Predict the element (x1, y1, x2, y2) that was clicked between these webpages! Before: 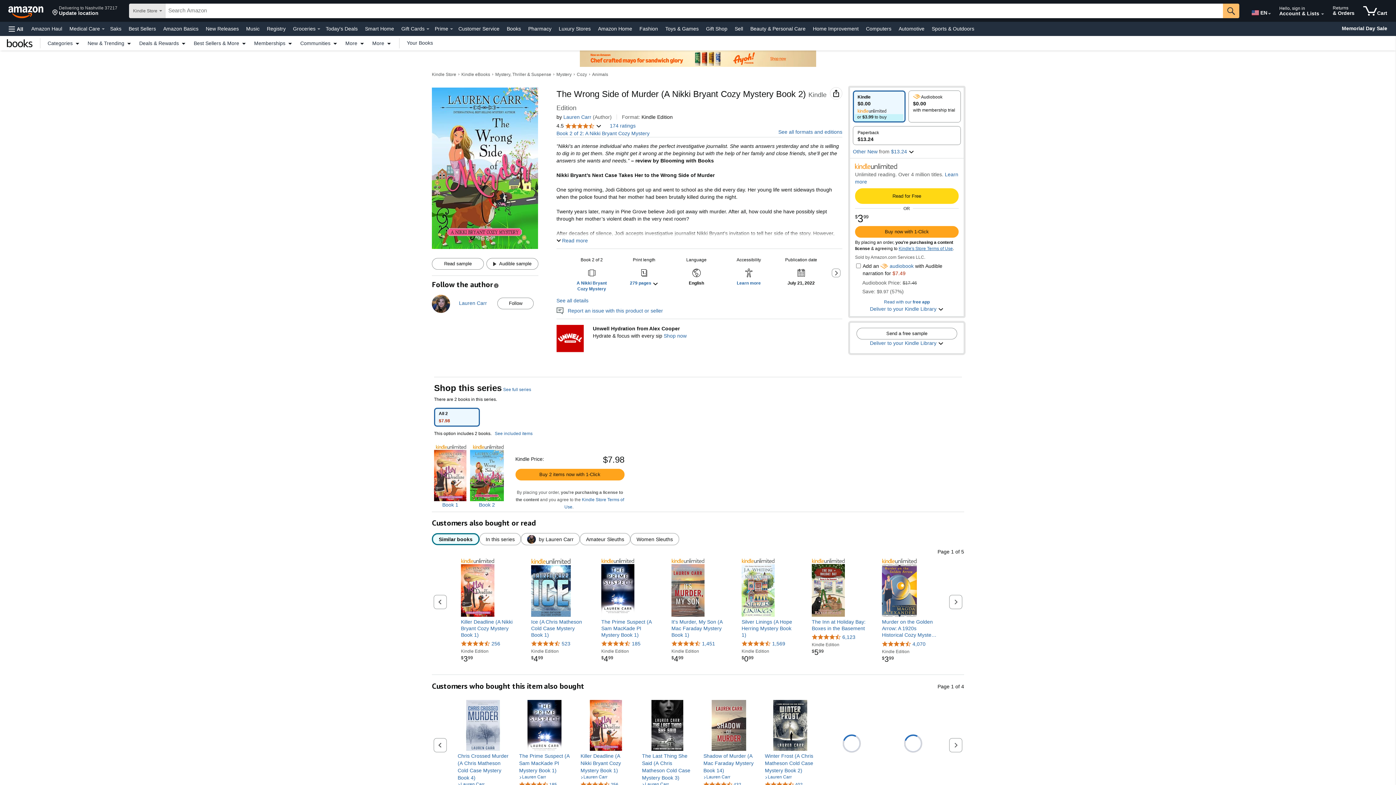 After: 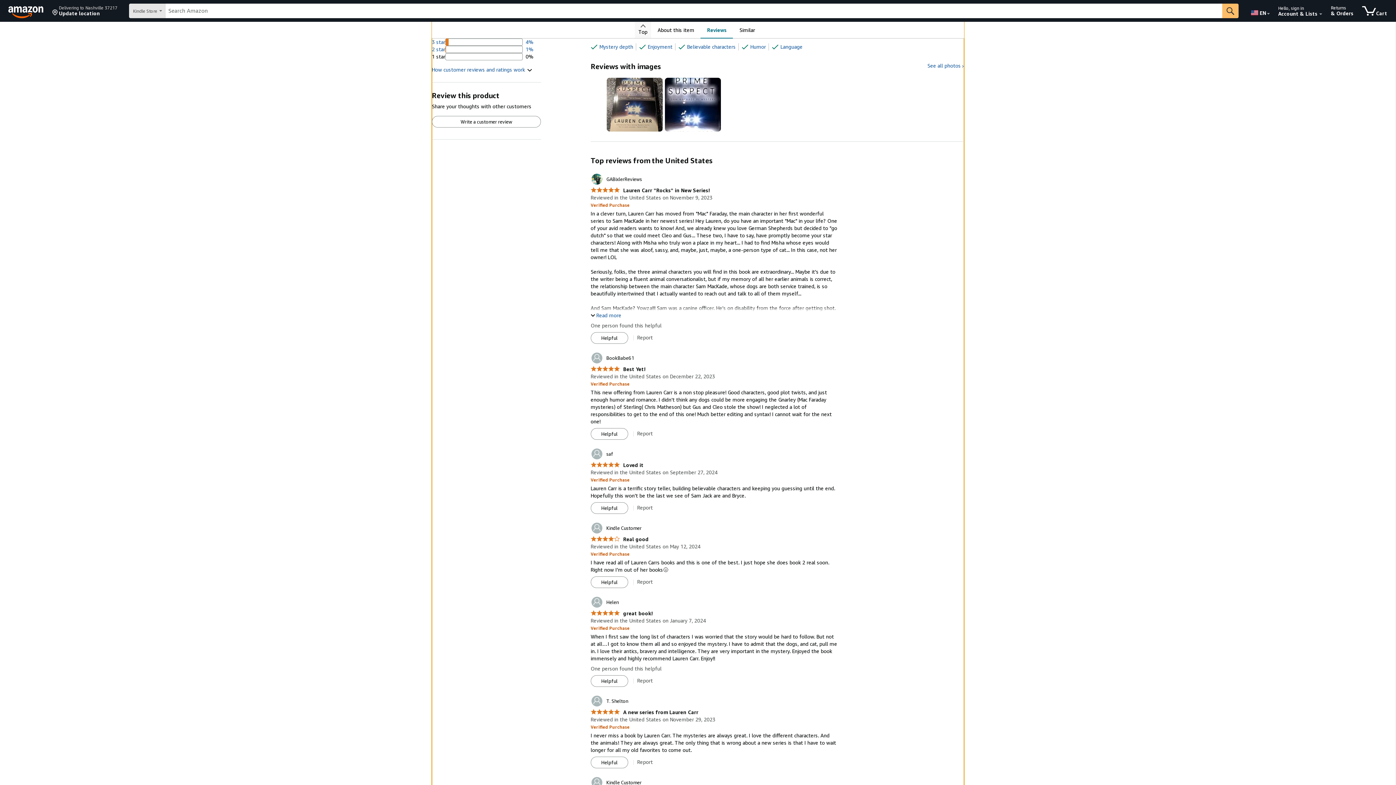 Action: bbox: (632, 641, 640, 646) label: 185 reviews